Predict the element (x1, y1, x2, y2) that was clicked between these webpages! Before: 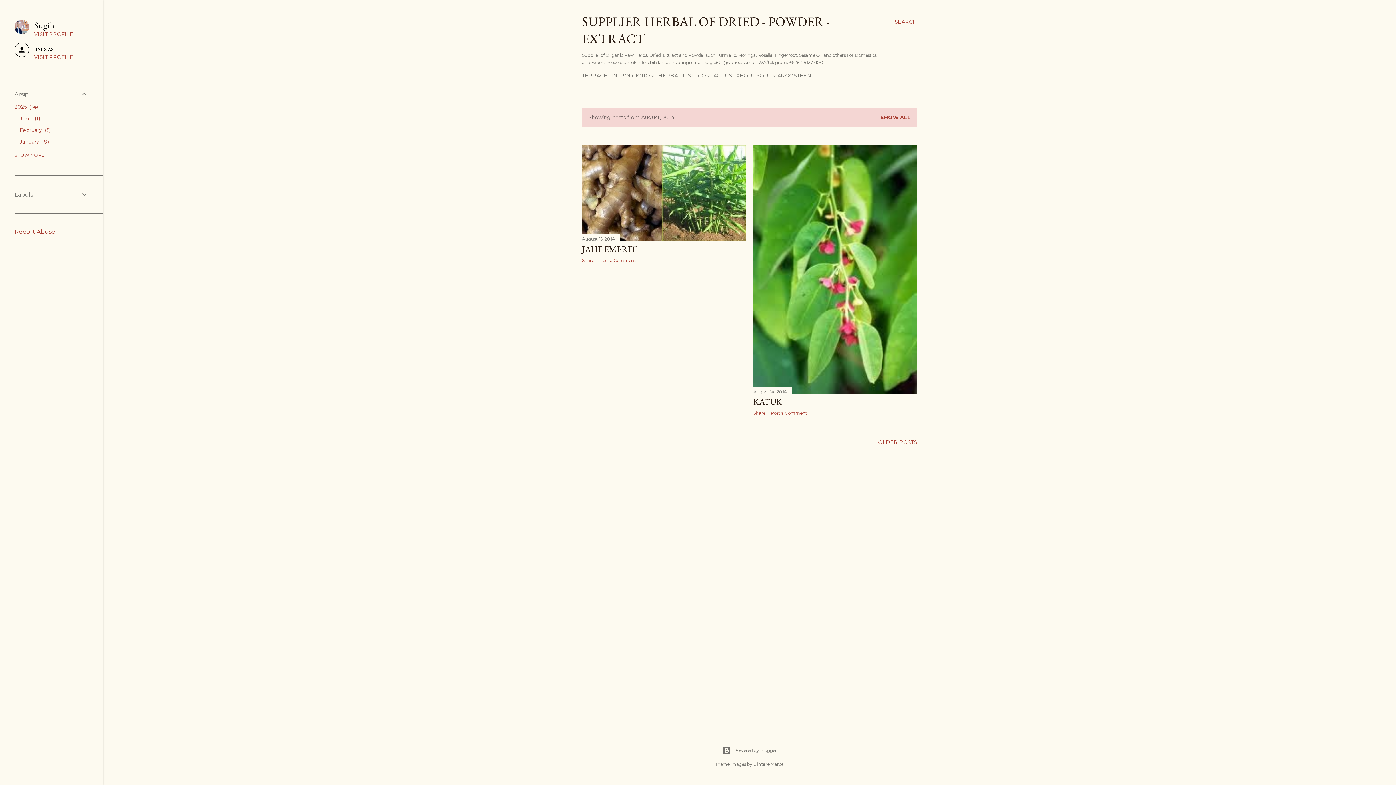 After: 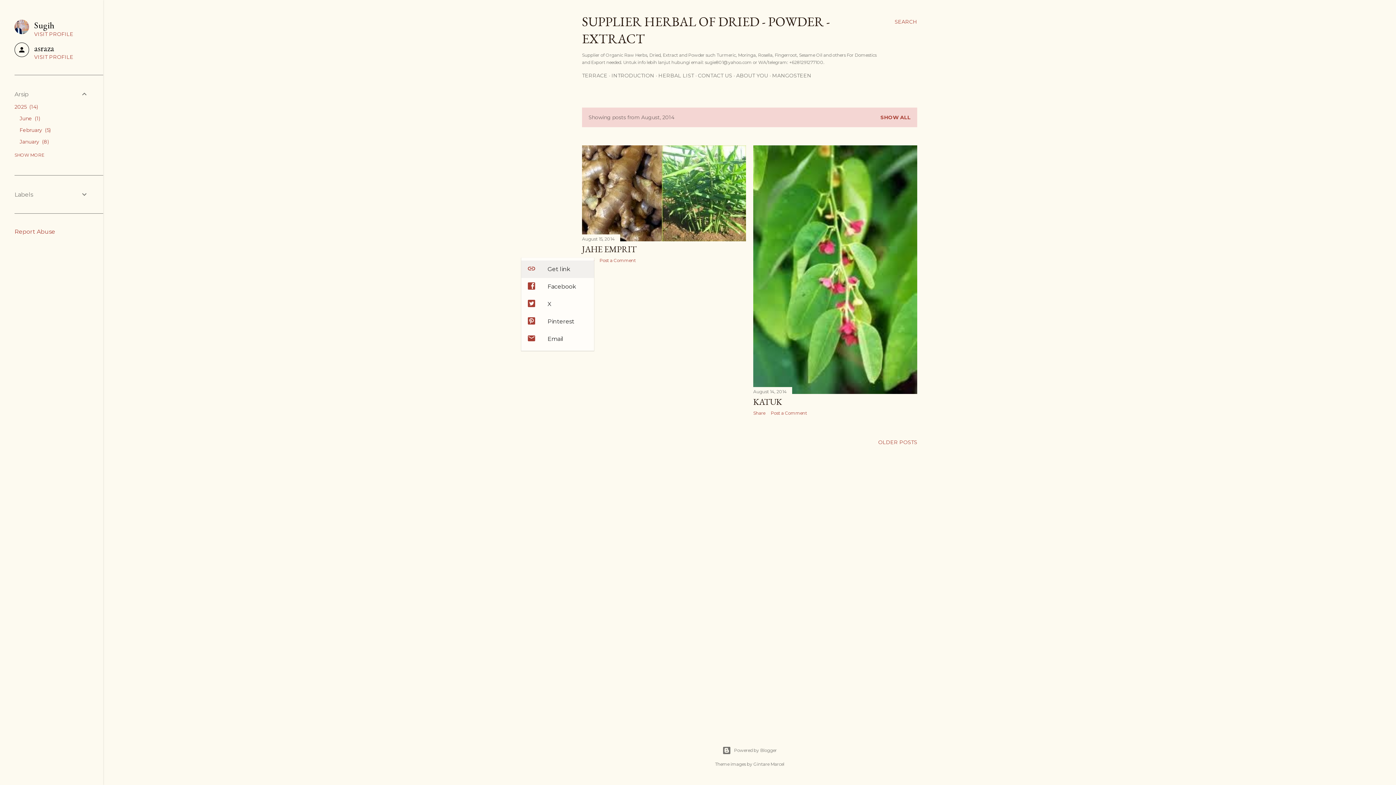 Action: label: Share bbox: (582, 257, 594, 263)